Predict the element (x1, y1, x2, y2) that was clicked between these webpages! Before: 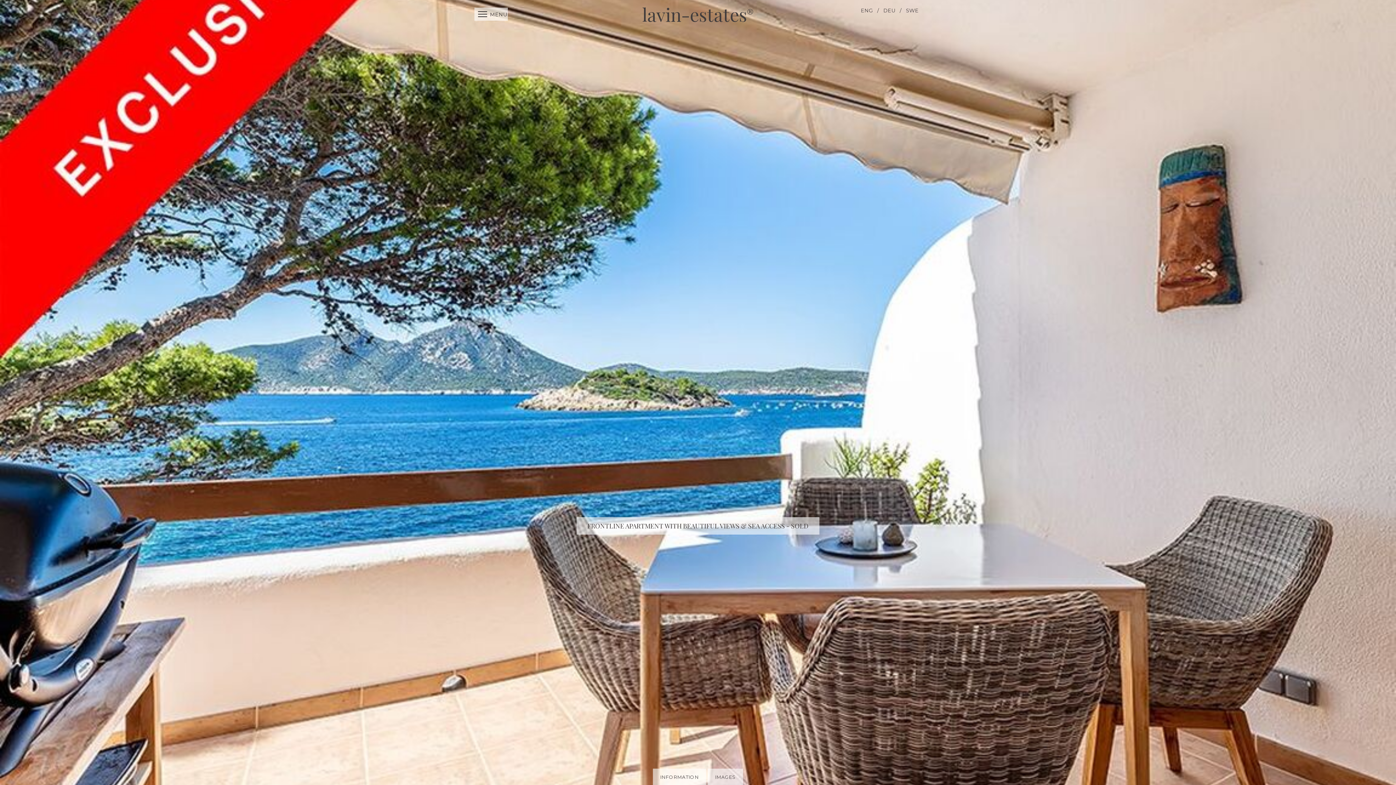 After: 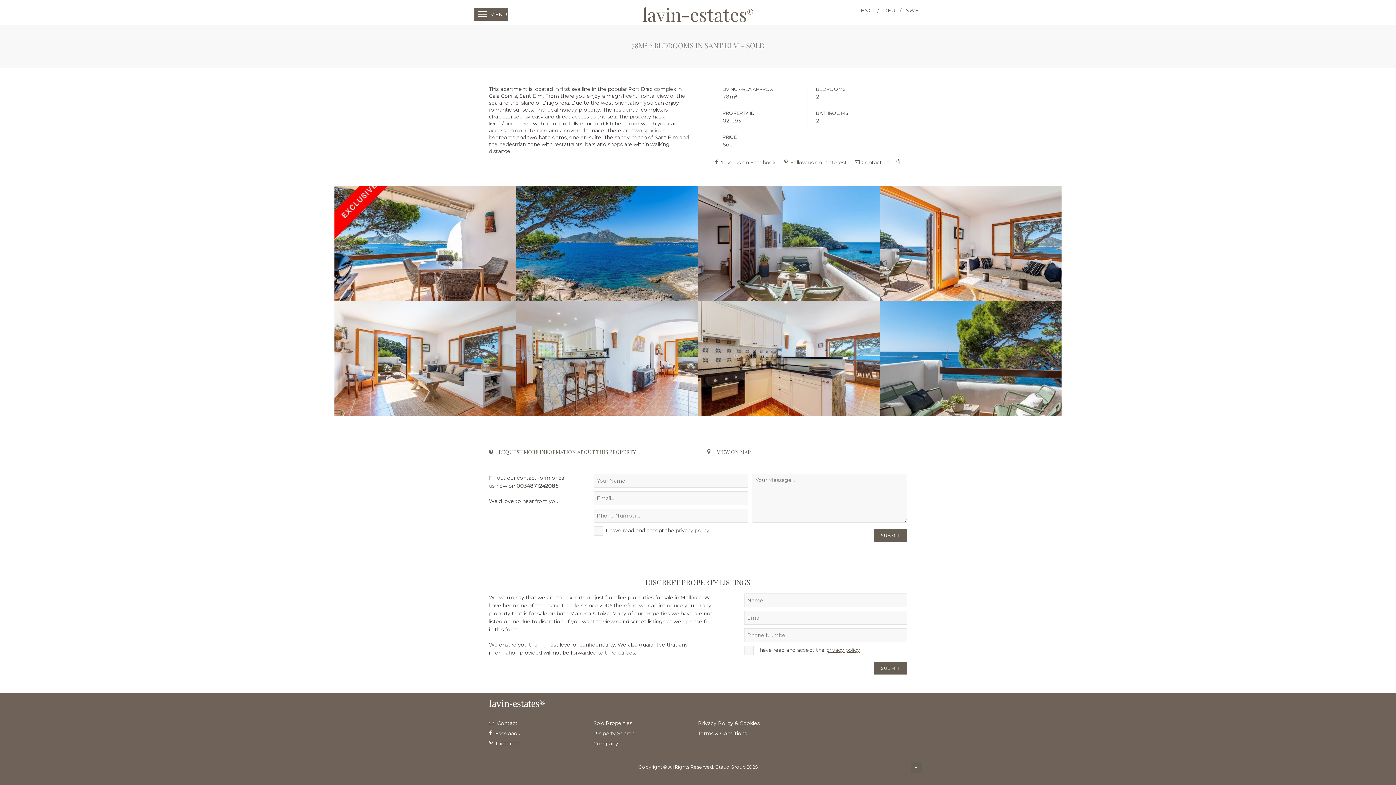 Action: bbox: (708, 769, 743, 785) label: IMAGES